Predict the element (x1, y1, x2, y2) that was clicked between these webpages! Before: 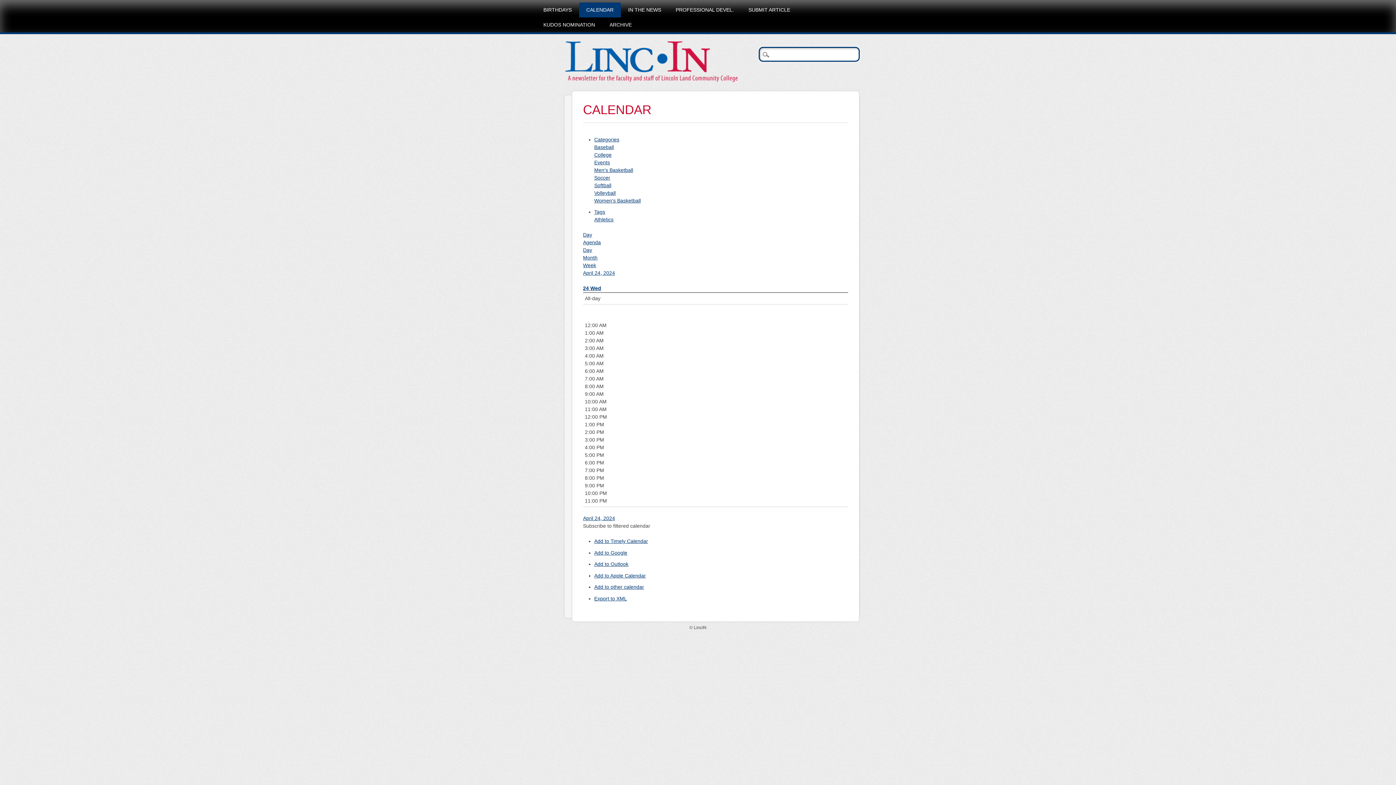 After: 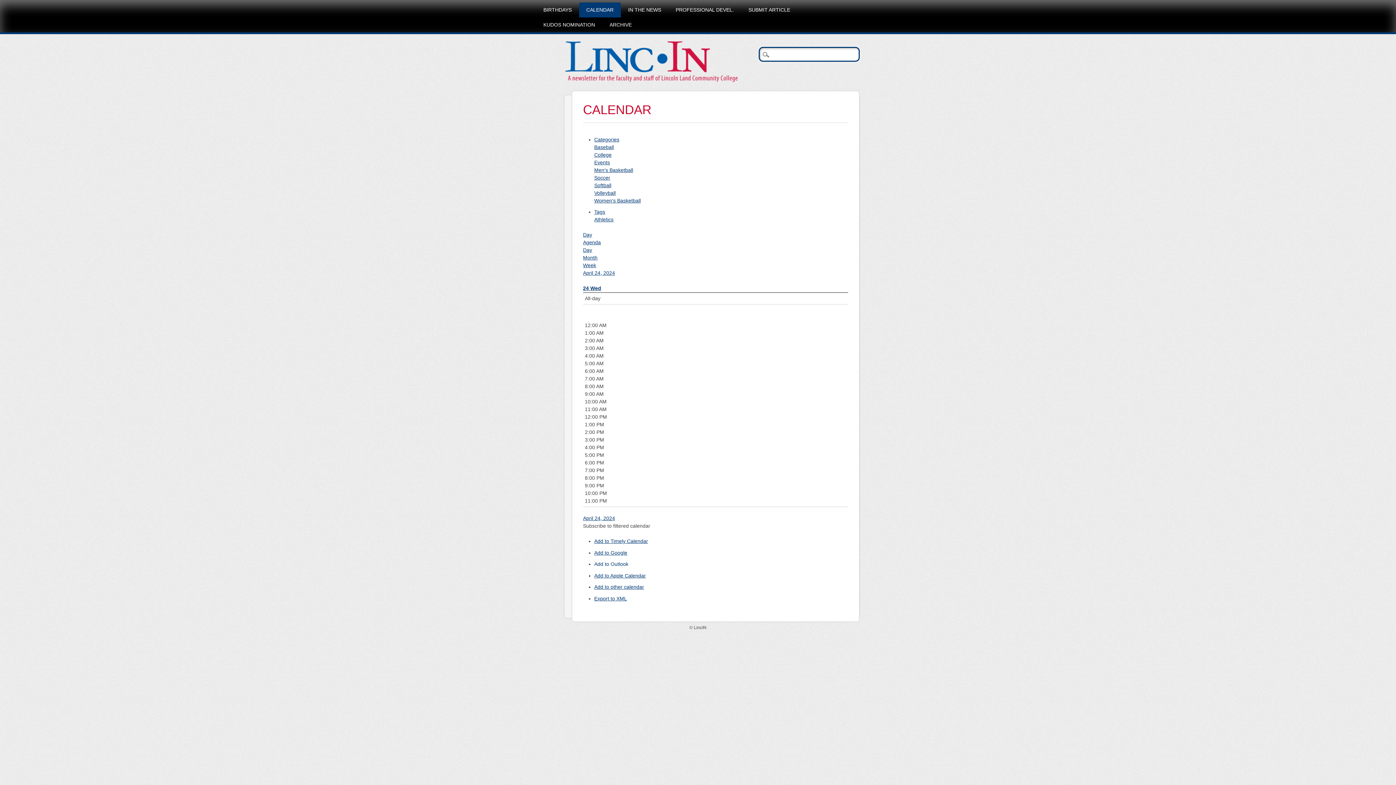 Action: bbox: (594, 561, 628, 567) label: Add to Outlook